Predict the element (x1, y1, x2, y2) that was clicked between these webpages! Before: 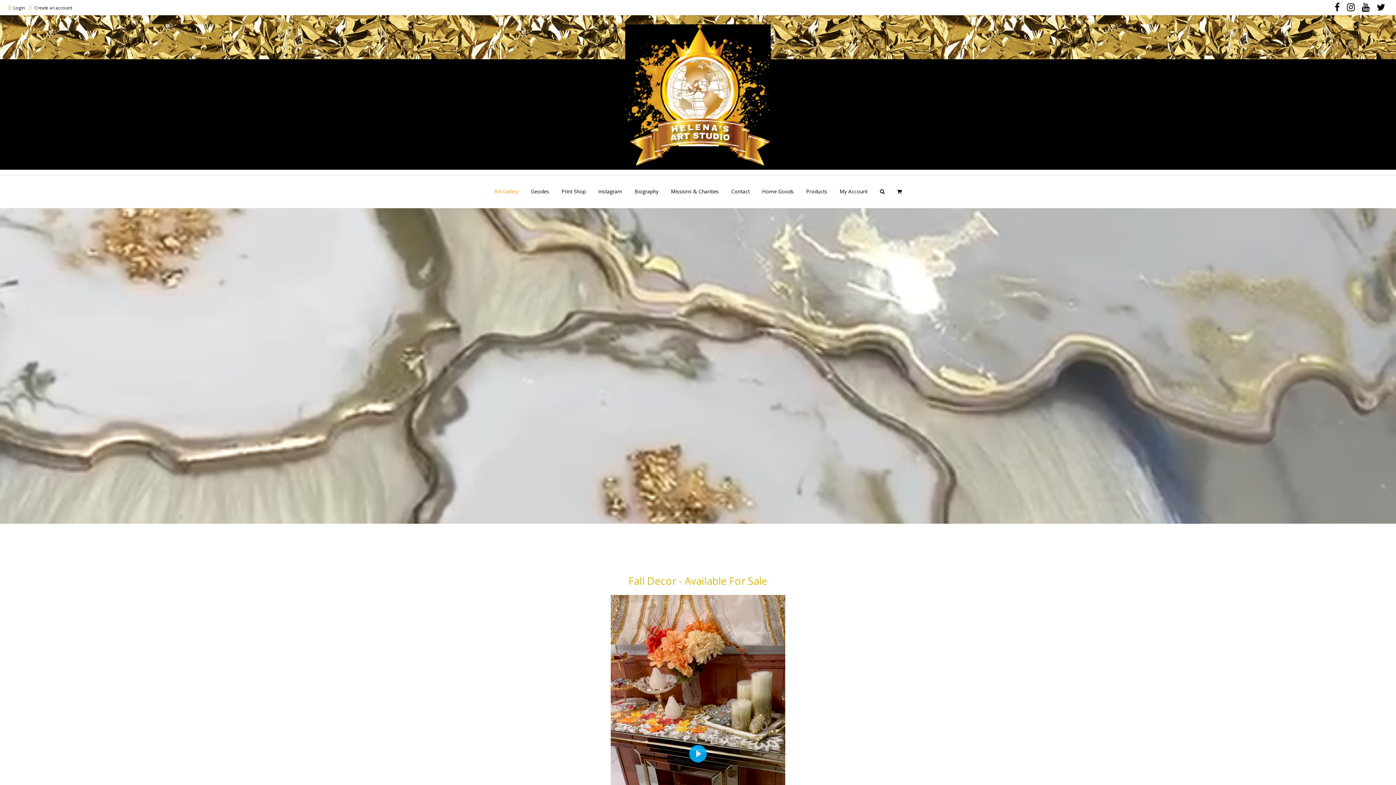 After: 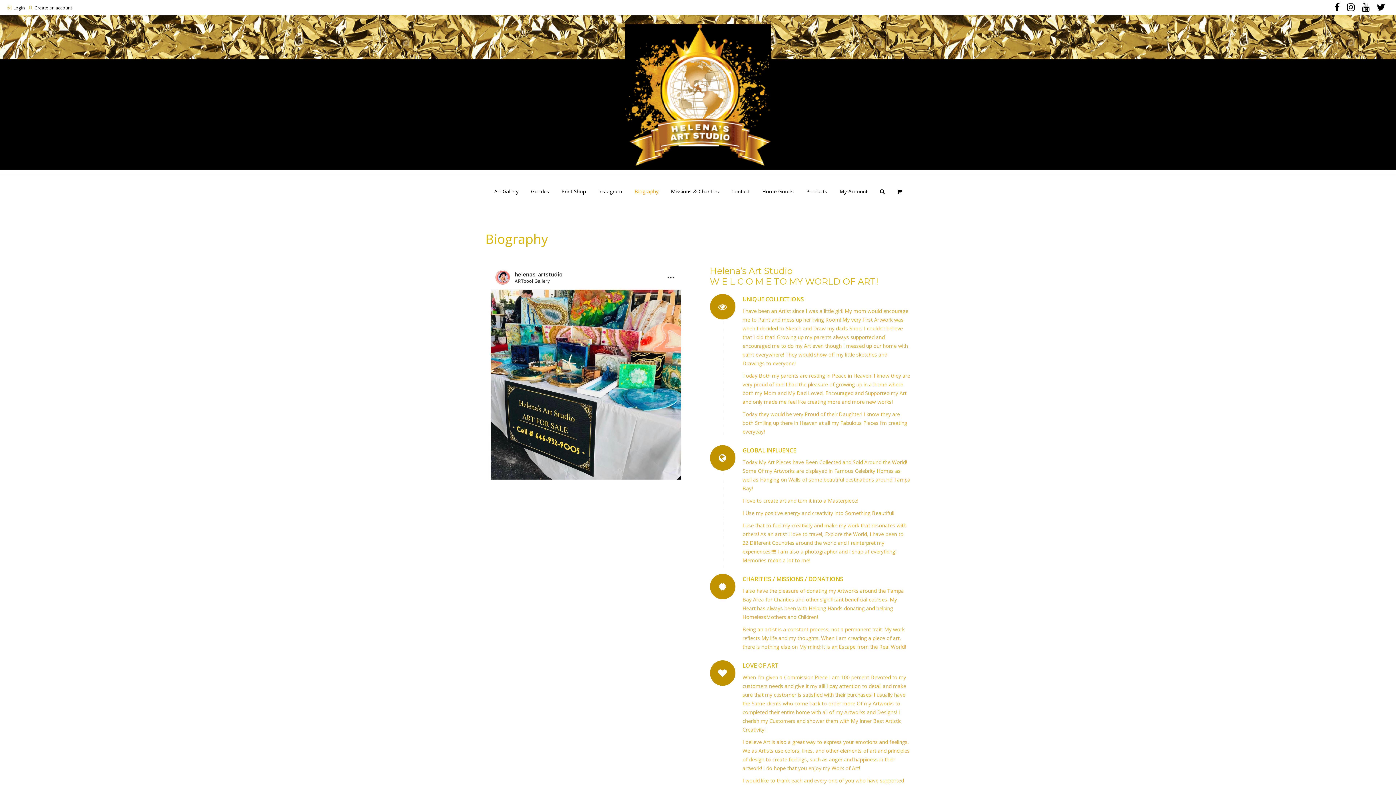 Action: bbox: (629, 175, 664, 208) label: Biography